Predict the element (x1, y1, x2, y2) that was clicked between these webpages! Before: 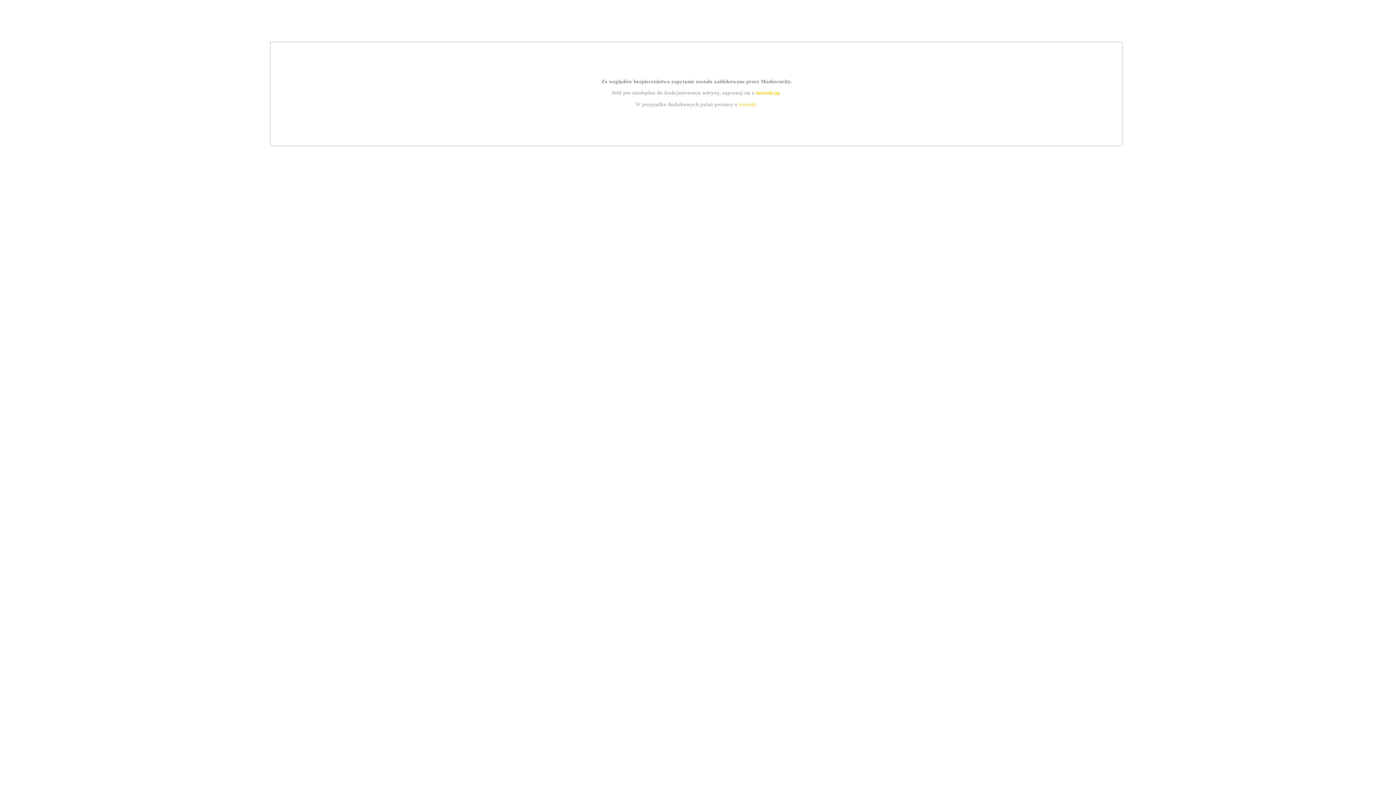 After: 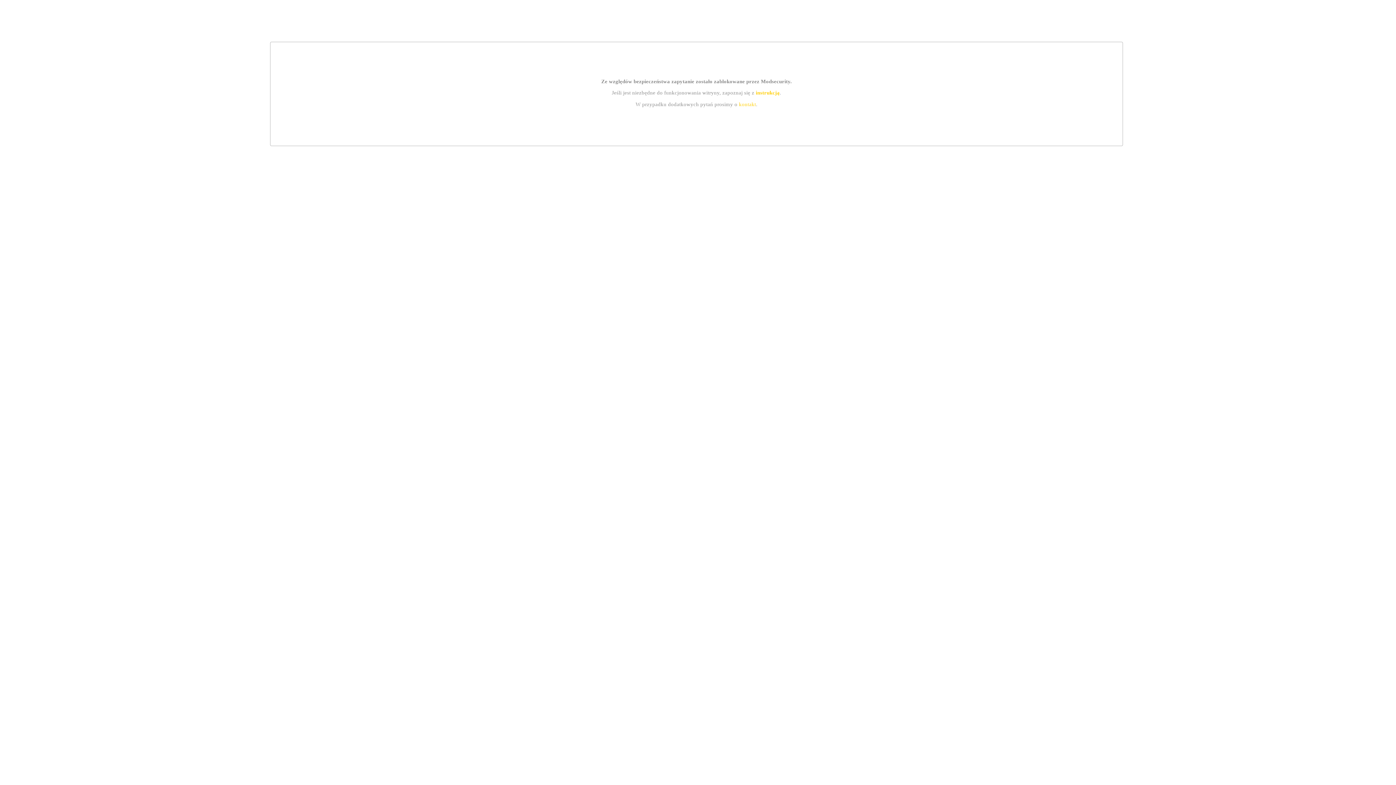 Action: label: kontakt bbox: (739, 101, 756, 107)